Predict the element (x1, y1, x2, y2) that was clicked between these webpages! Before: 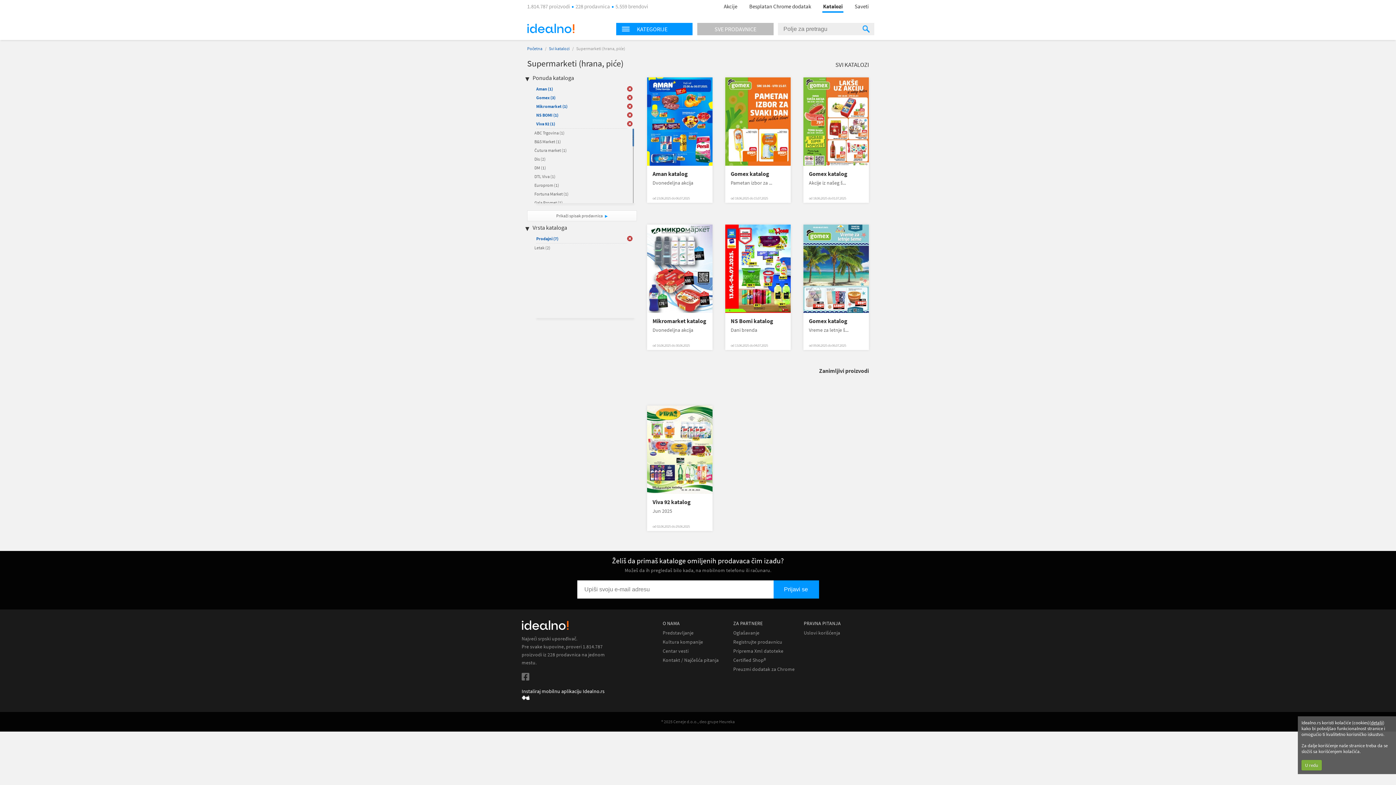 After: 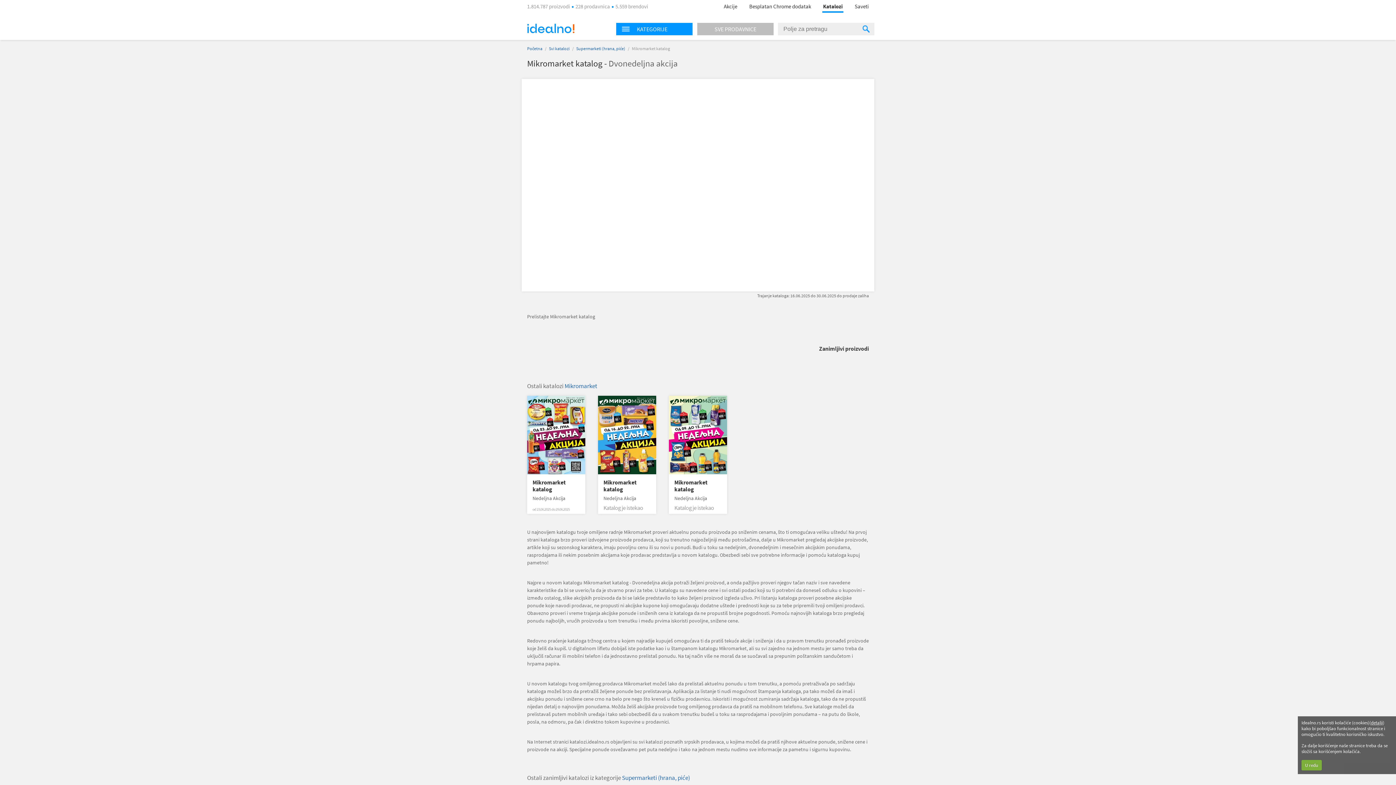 Action: bbox: (647, 224, 712, 313)